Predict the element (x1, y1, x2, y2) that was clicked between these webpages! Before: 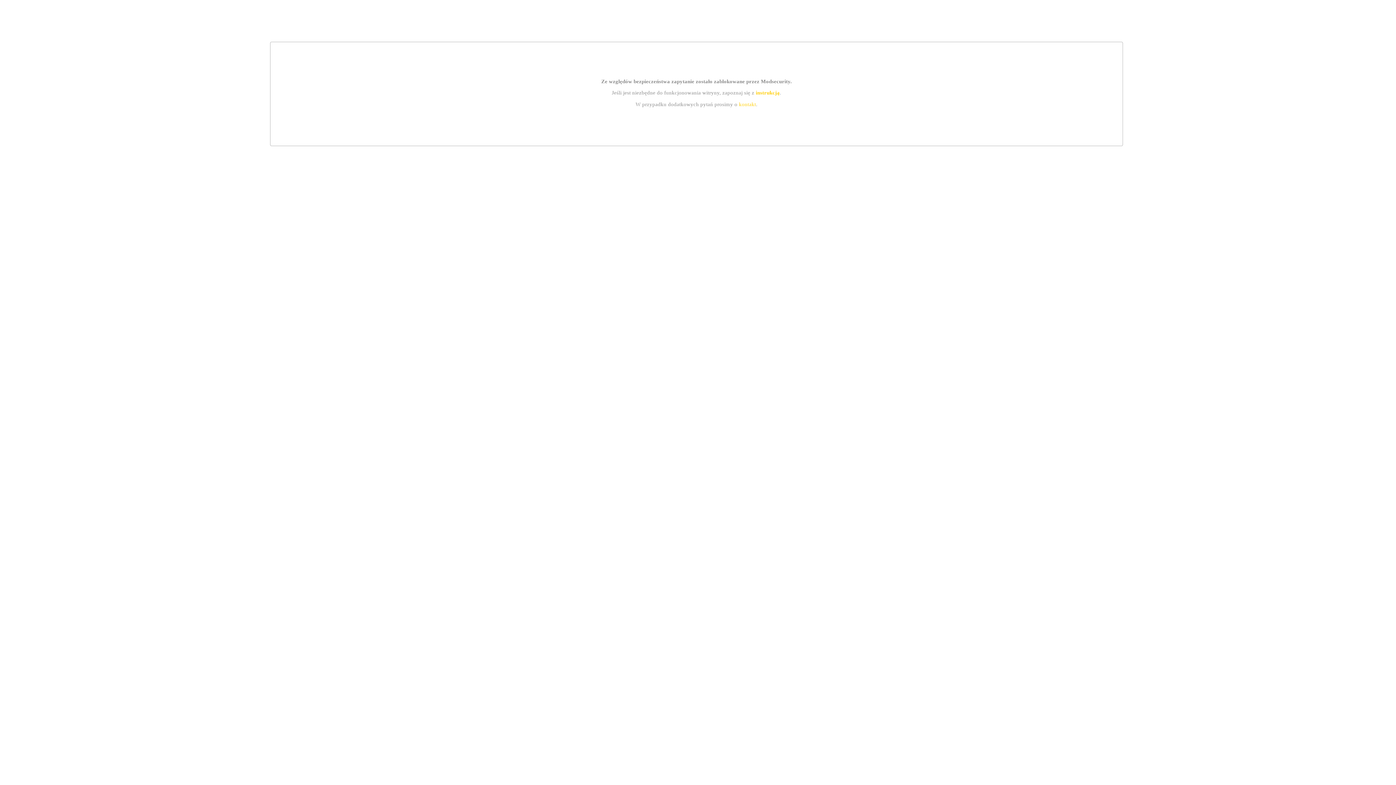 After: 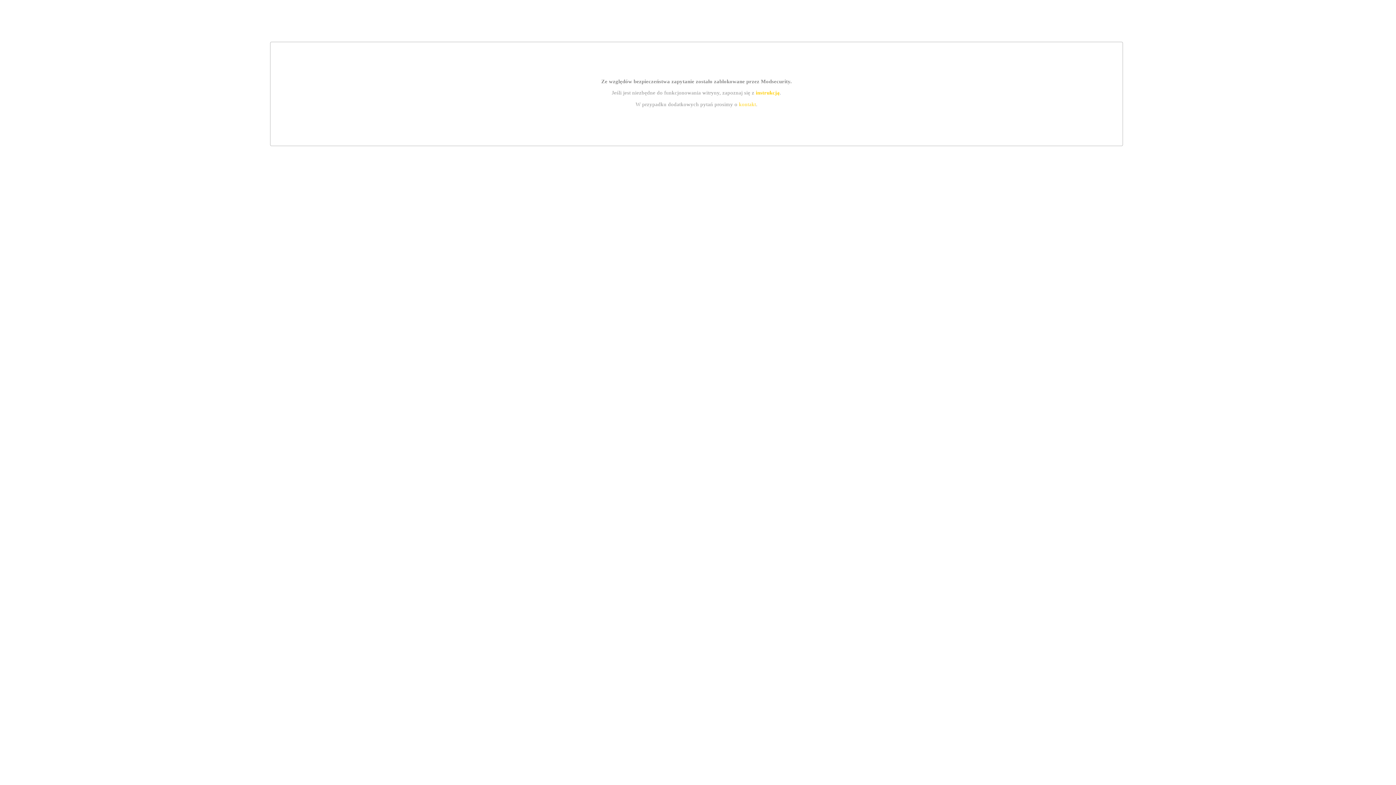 Action: bbox: (755, 89, 779, 95) label: instrukcją